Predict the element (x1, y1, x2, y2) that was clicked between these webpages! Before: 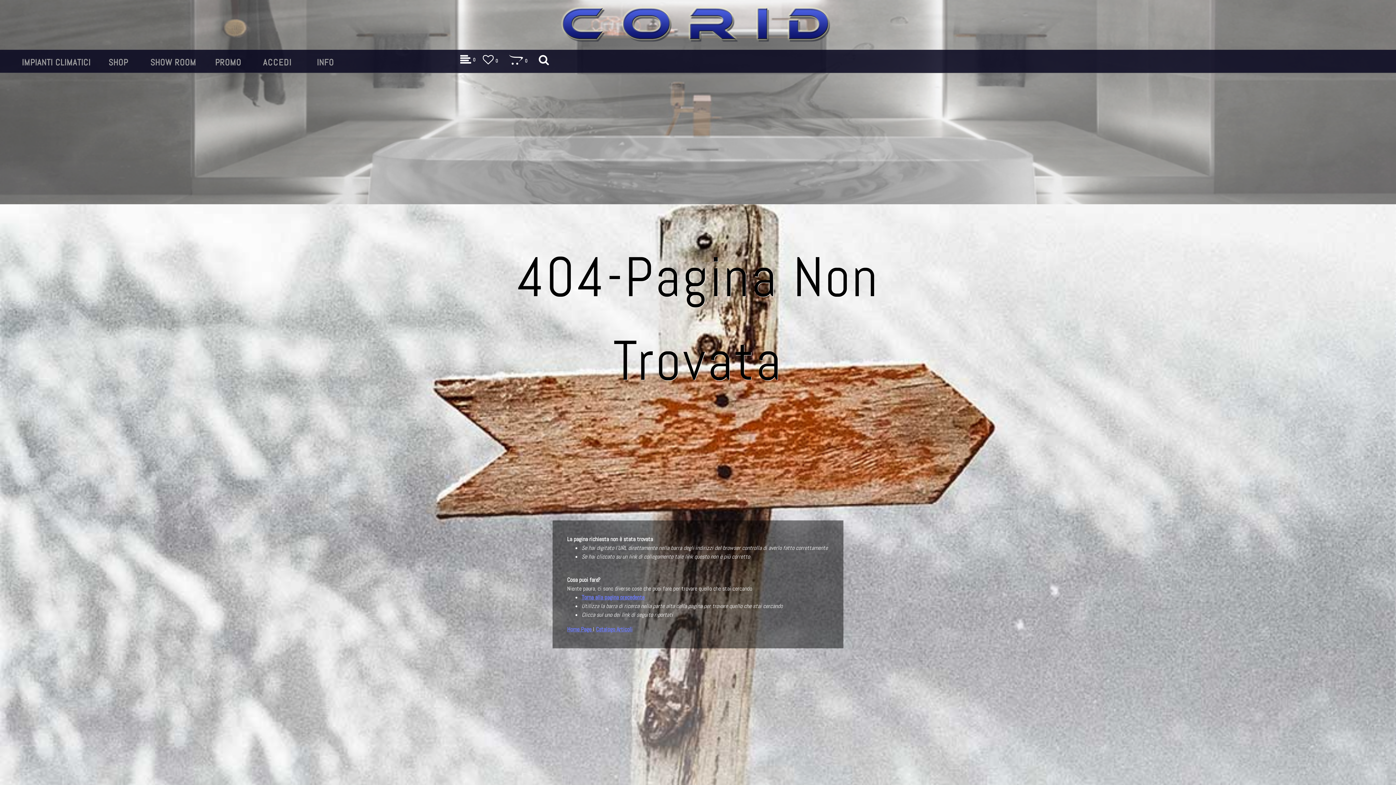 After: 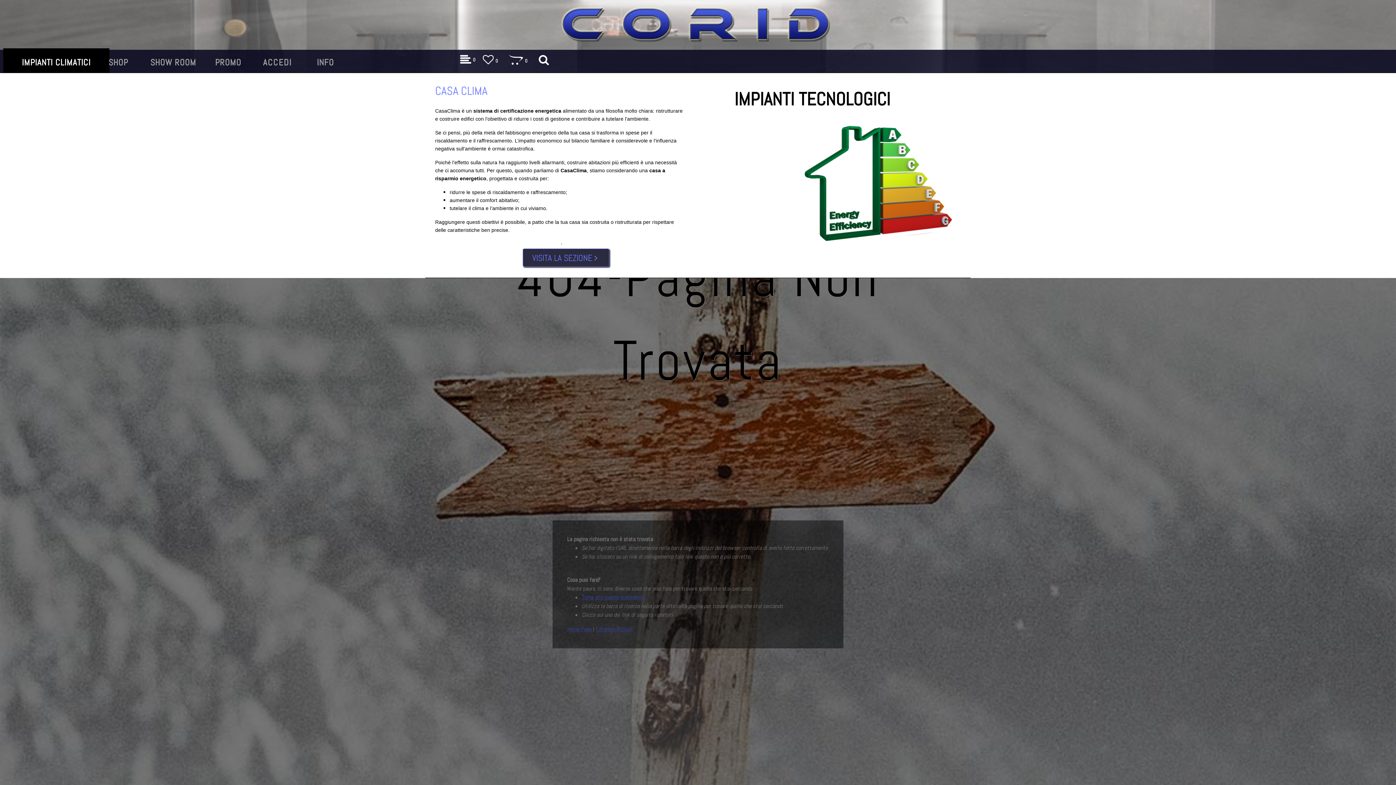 Action: bbox: (18, 48, 93, 76) label: IMPIANTI CLIMATICI